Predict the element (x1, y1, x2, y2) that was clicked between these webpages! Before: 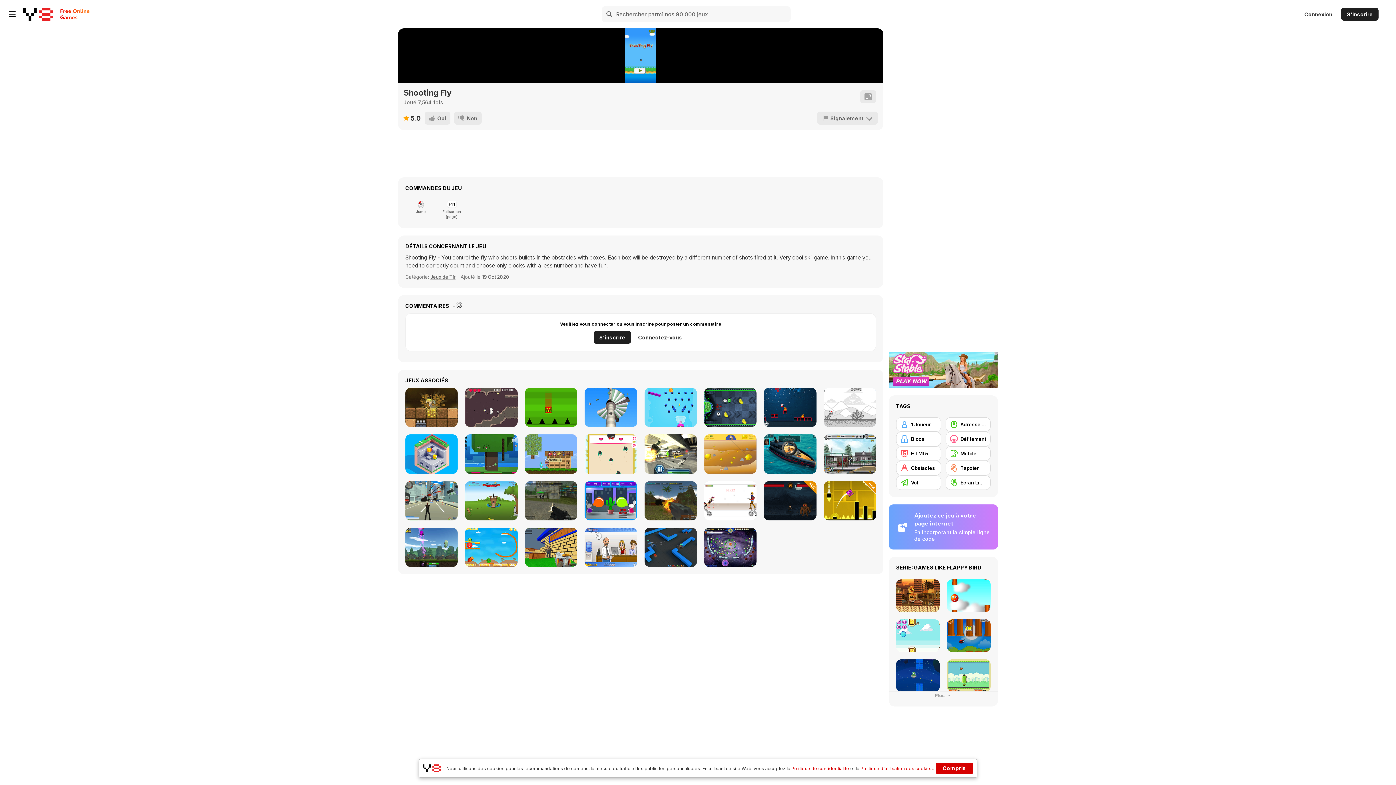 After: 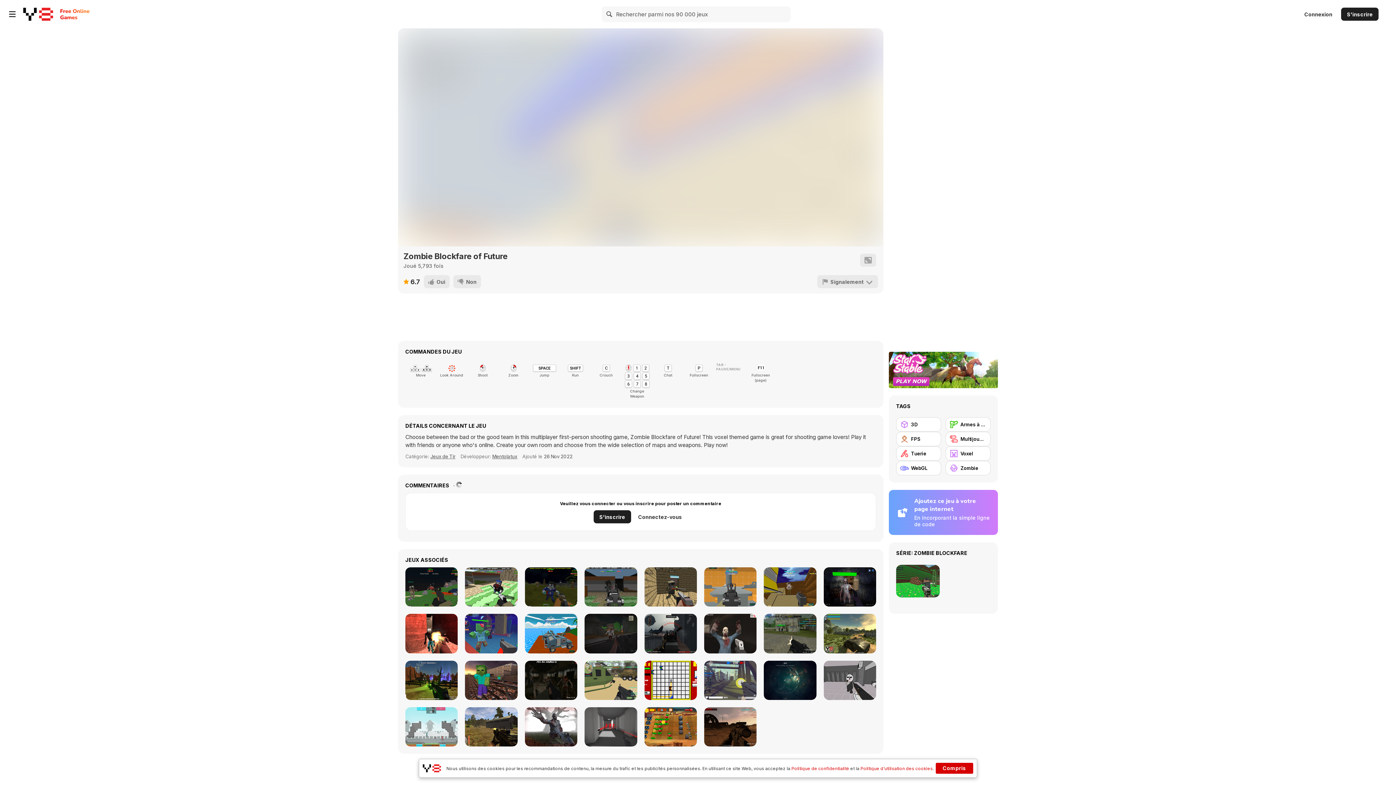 Action: bbox: (525, 527, 577, 567) label: Zombie Blockfare of Future